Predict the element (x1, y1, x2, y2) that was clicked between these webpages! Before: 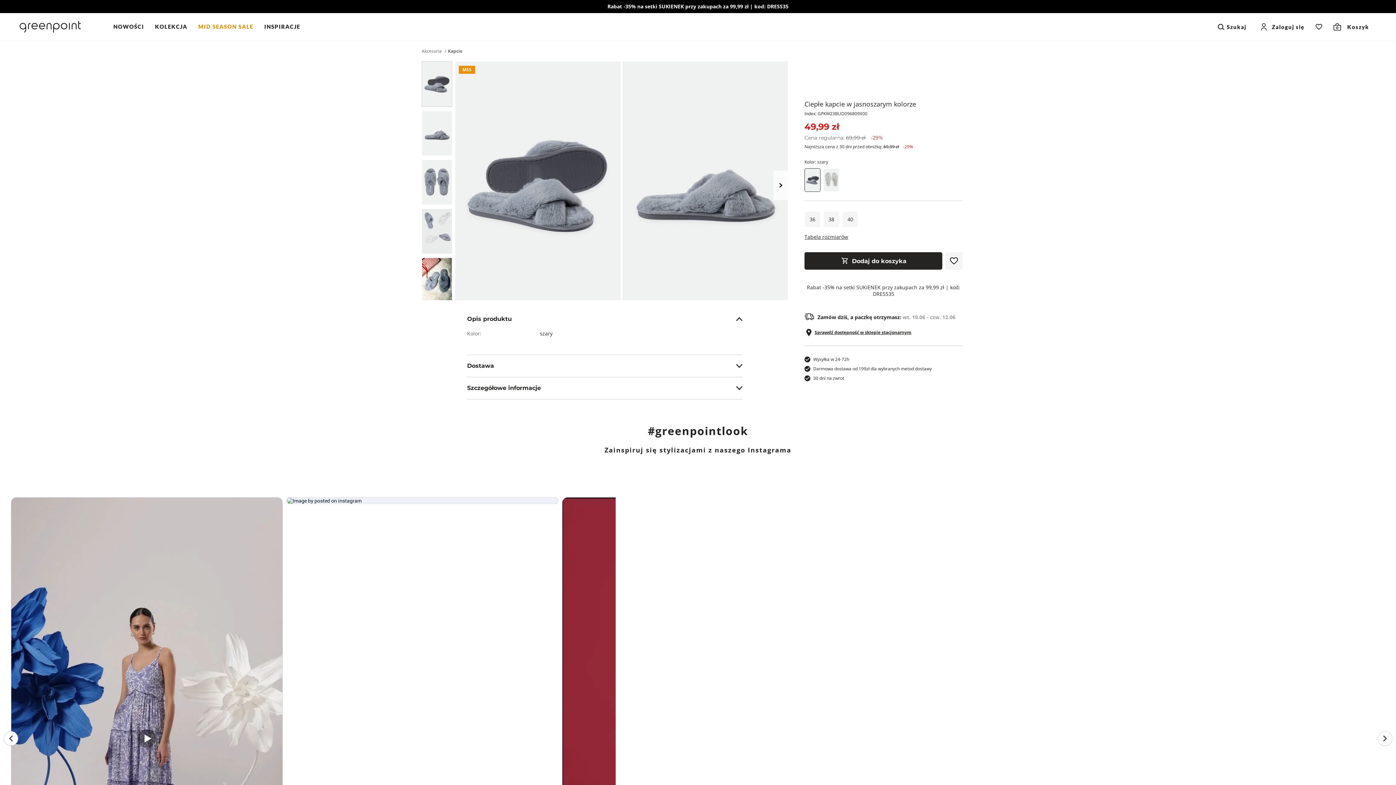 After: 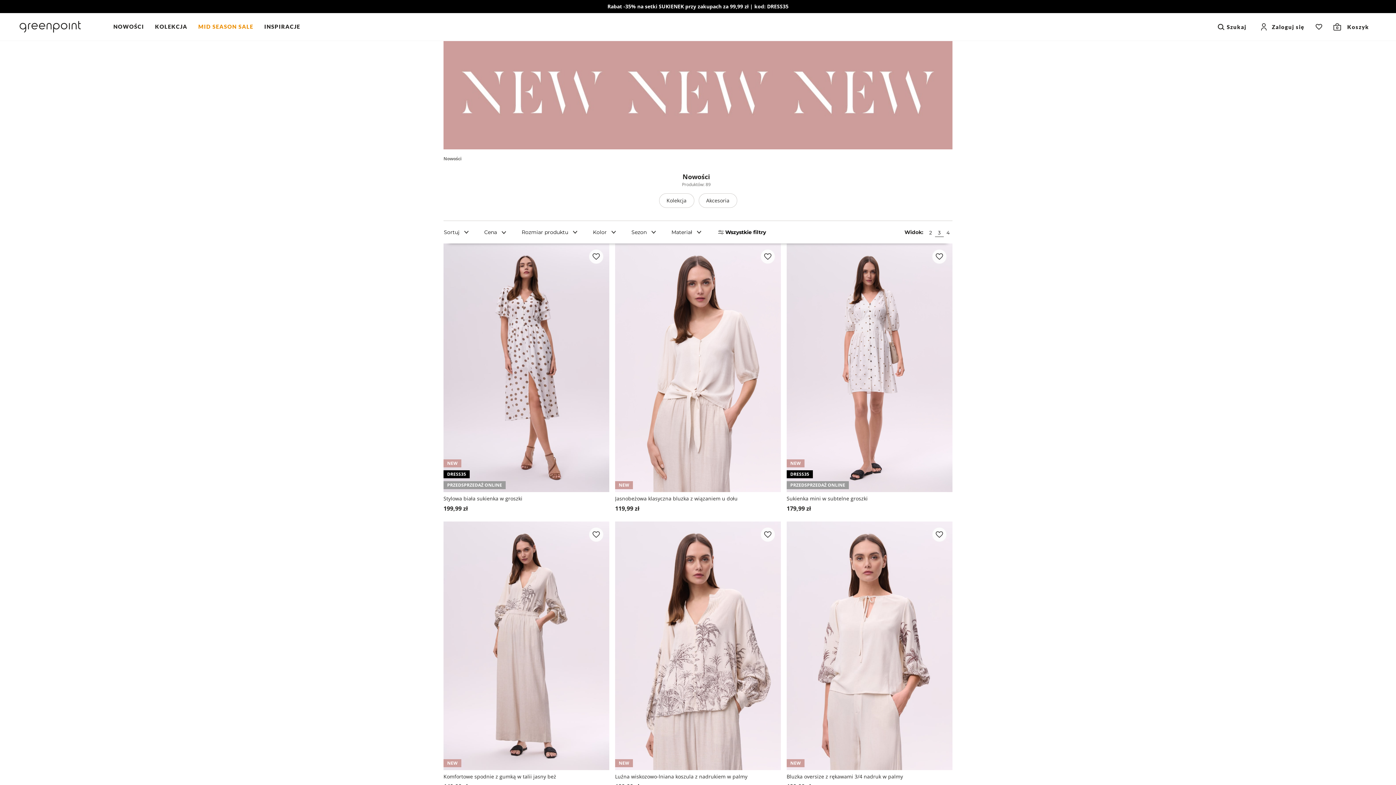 Action: label: NOWOŚCI bbox: (113, 17, 149, 36)